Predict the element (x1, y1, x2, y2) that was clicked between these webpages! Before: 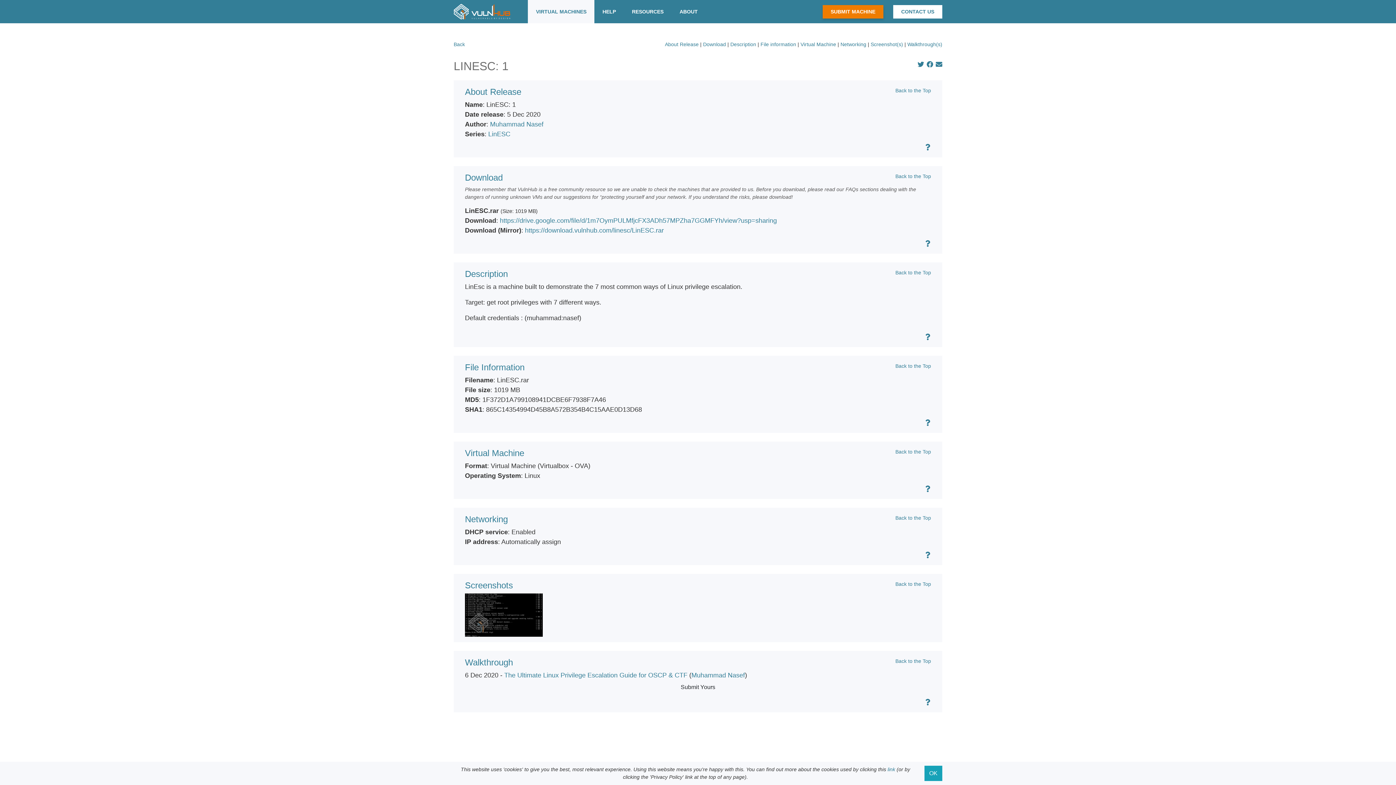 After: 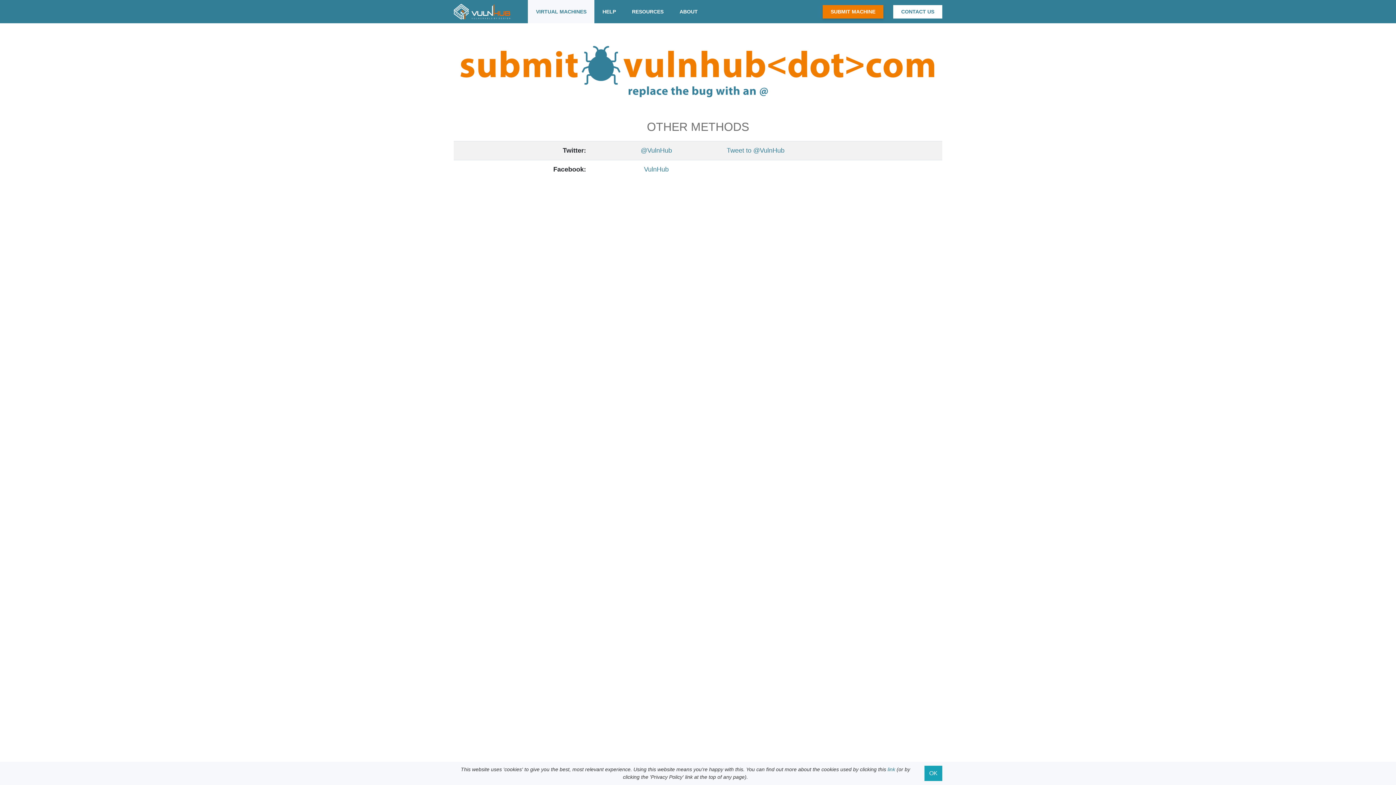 Action: bbox: (893, 4, 942, 18) label: CONTACT US